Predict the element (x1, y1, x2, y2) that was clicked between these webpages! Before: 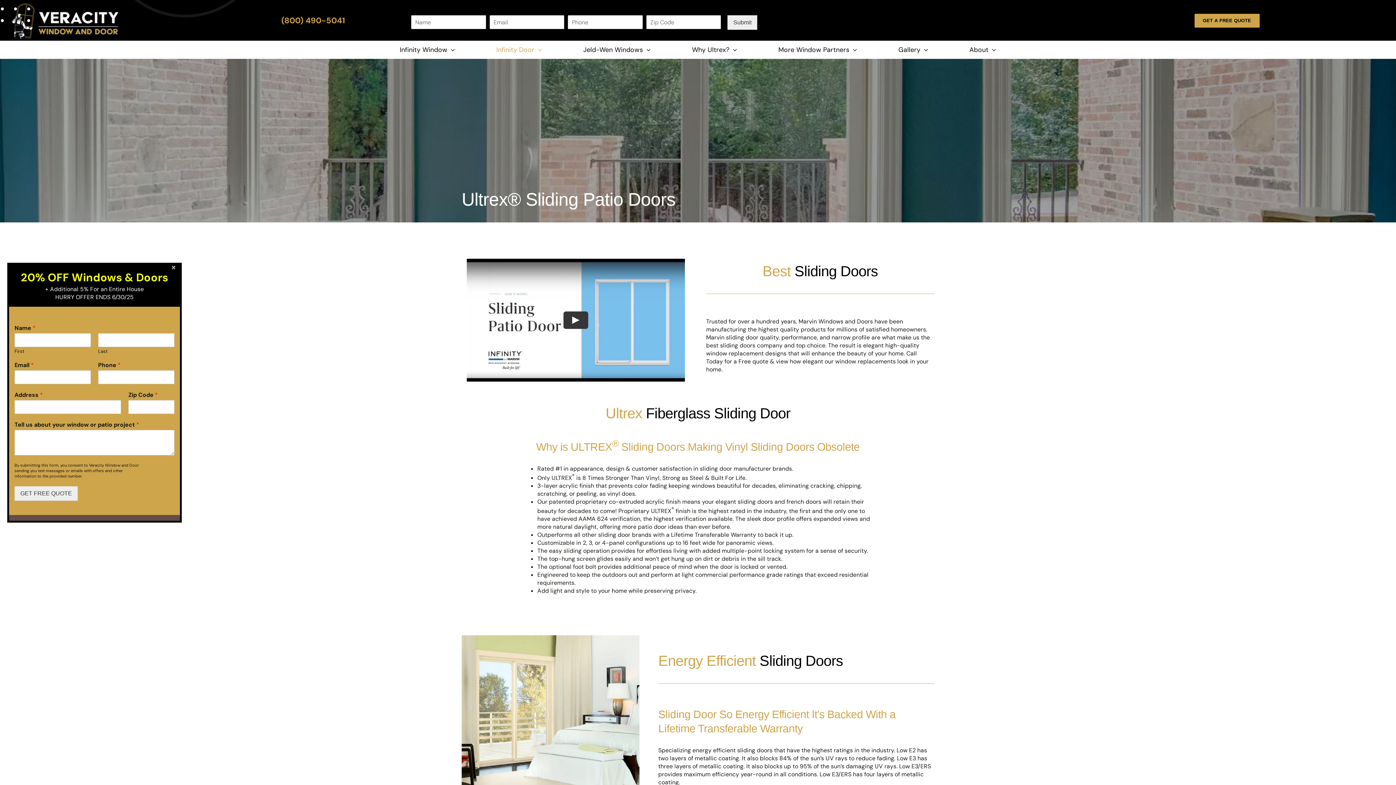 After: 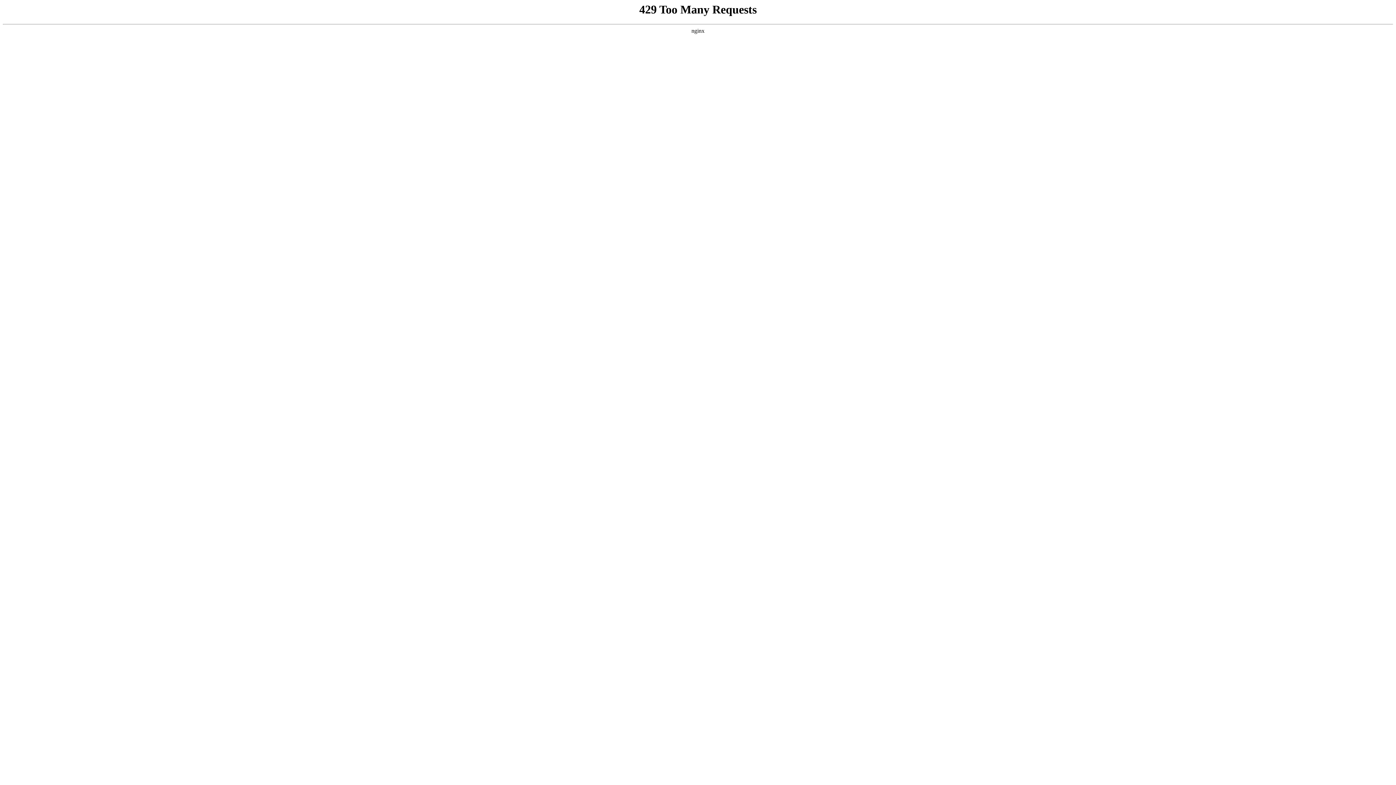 Action: bbox: (10, 1, 120, 9)